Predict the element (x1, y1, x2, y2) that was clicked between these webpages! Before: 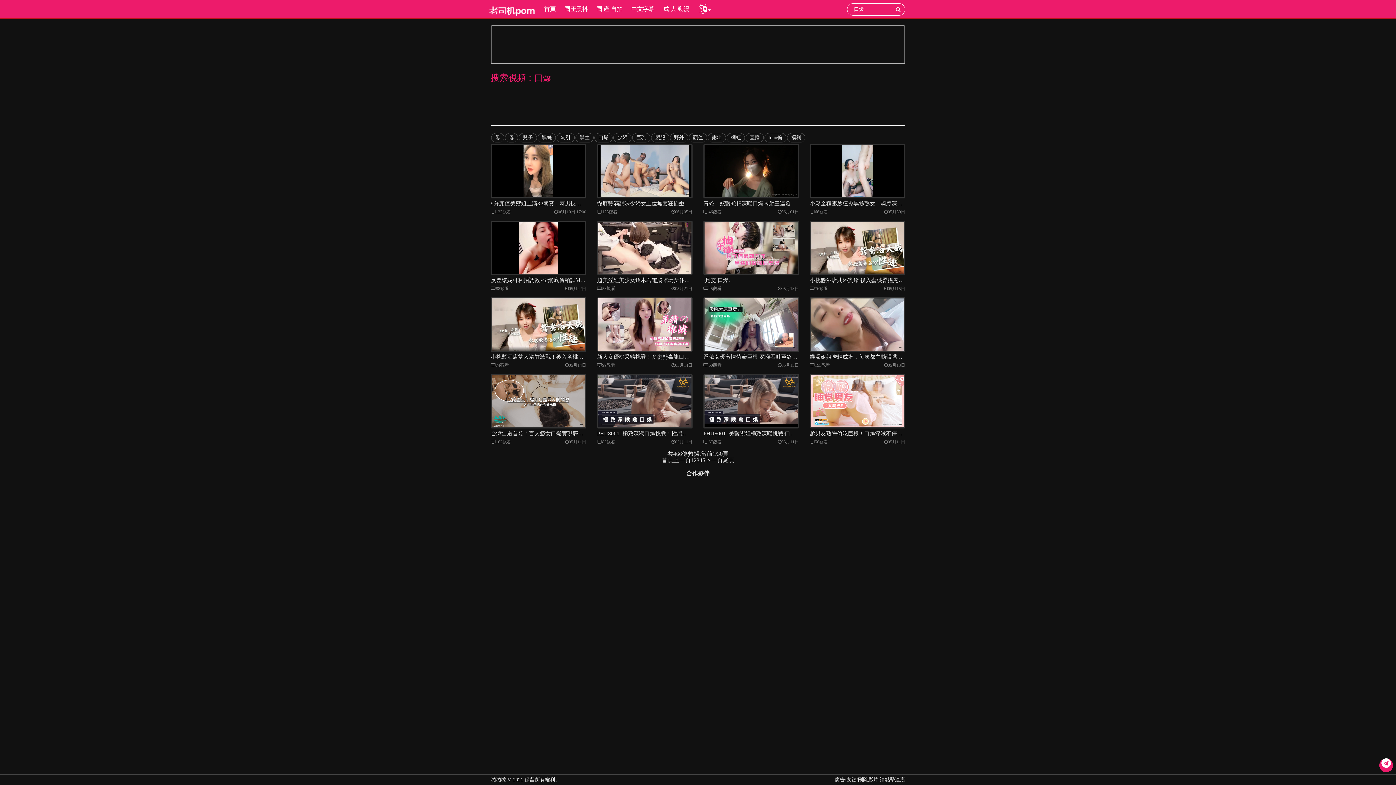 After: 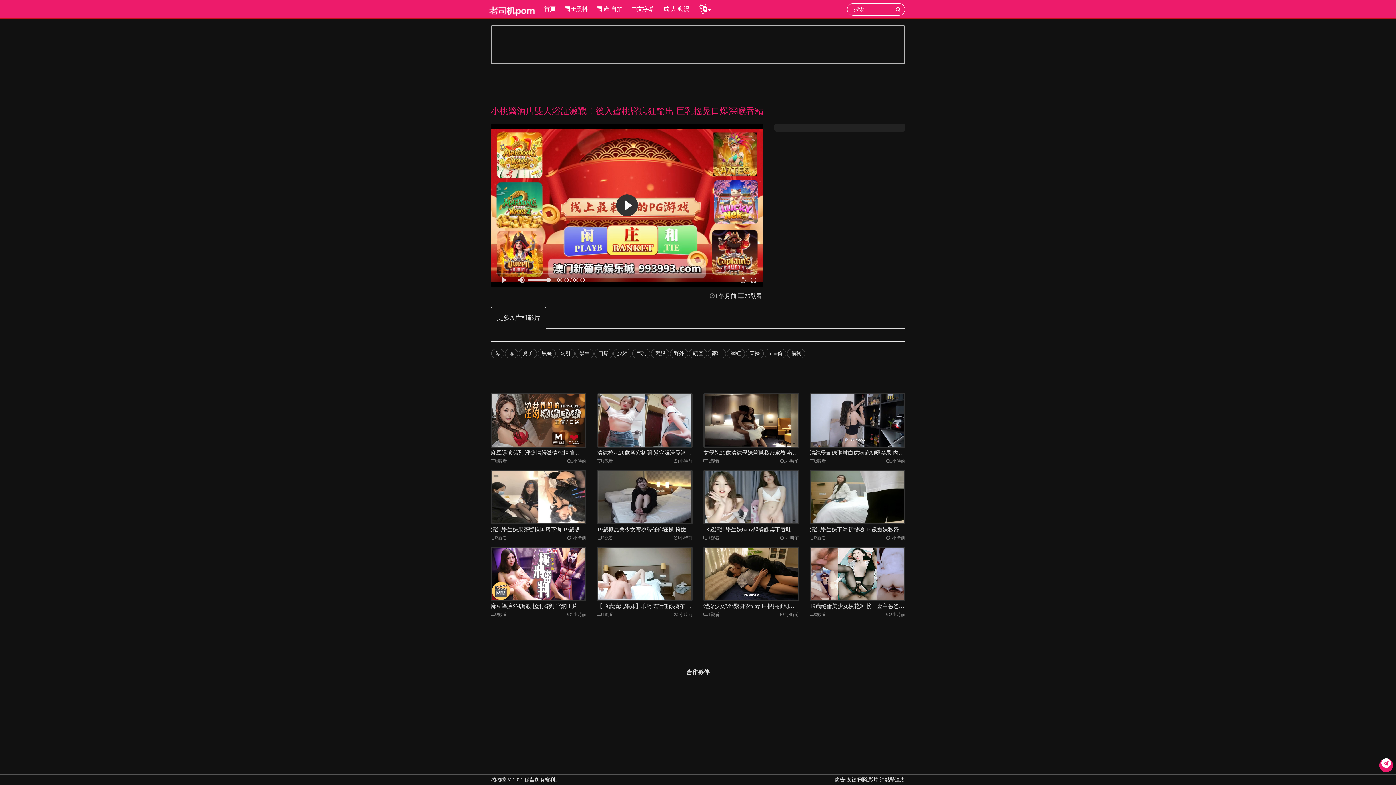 Action: bbox: (490, 297, 586, 352)